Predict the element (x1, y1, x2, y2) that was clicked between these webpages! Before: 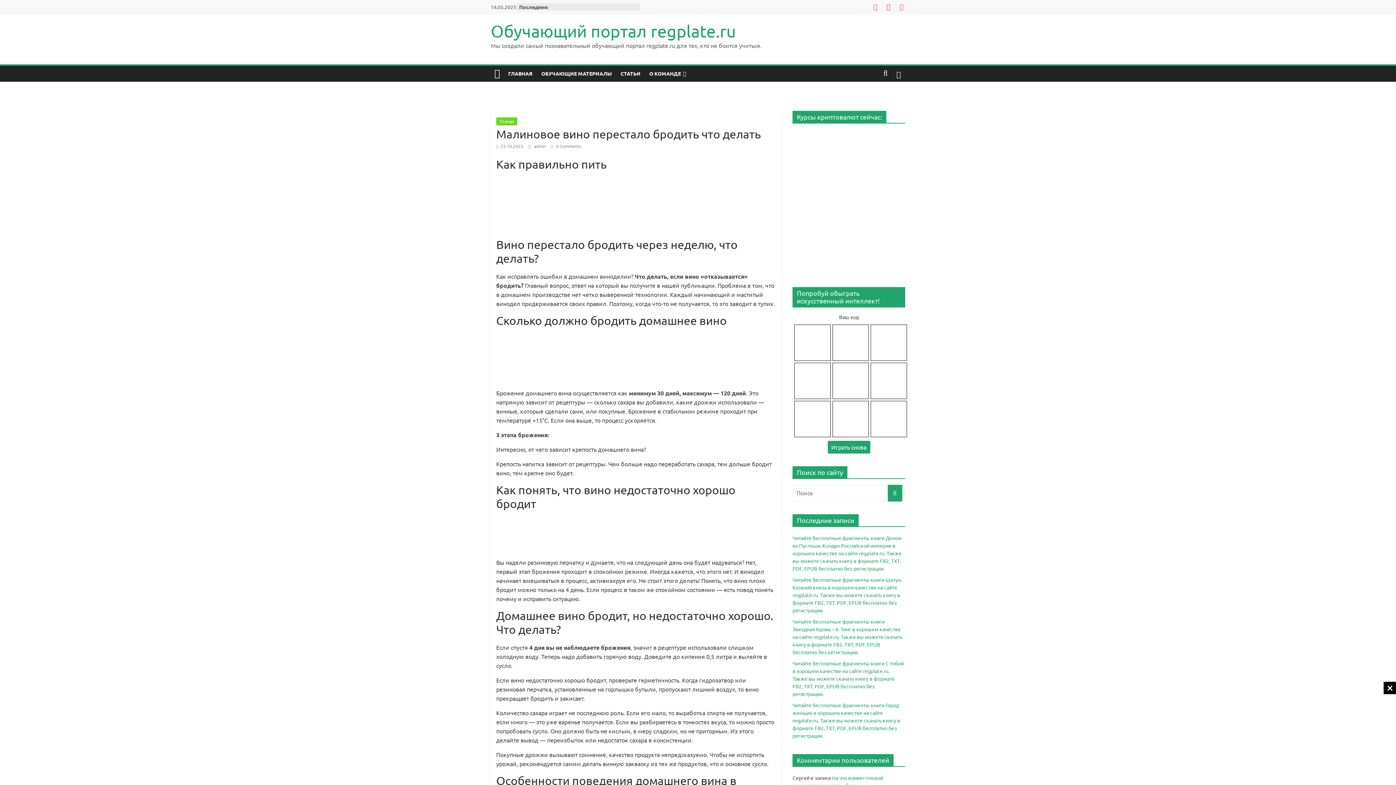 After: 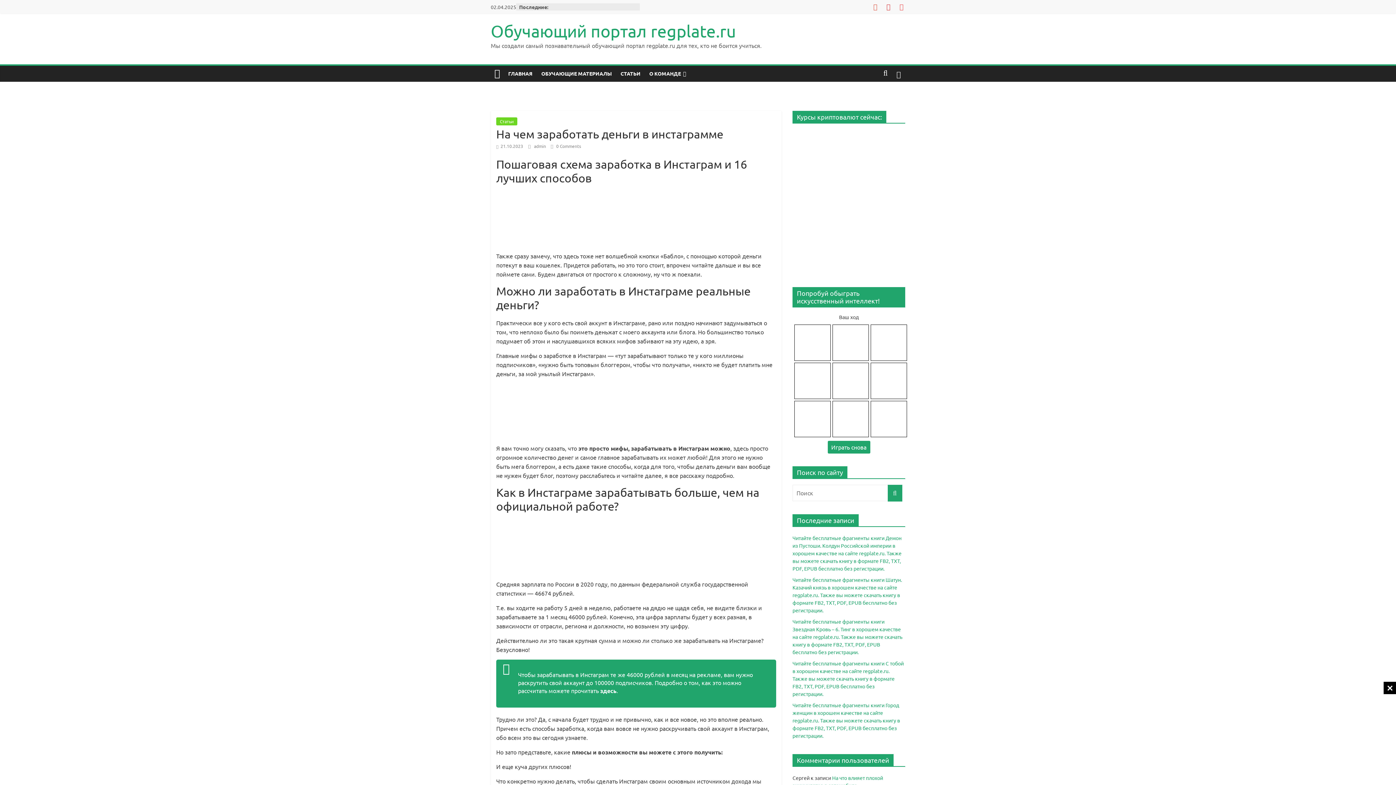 Action: bbox: (892, 65, 905, 81)